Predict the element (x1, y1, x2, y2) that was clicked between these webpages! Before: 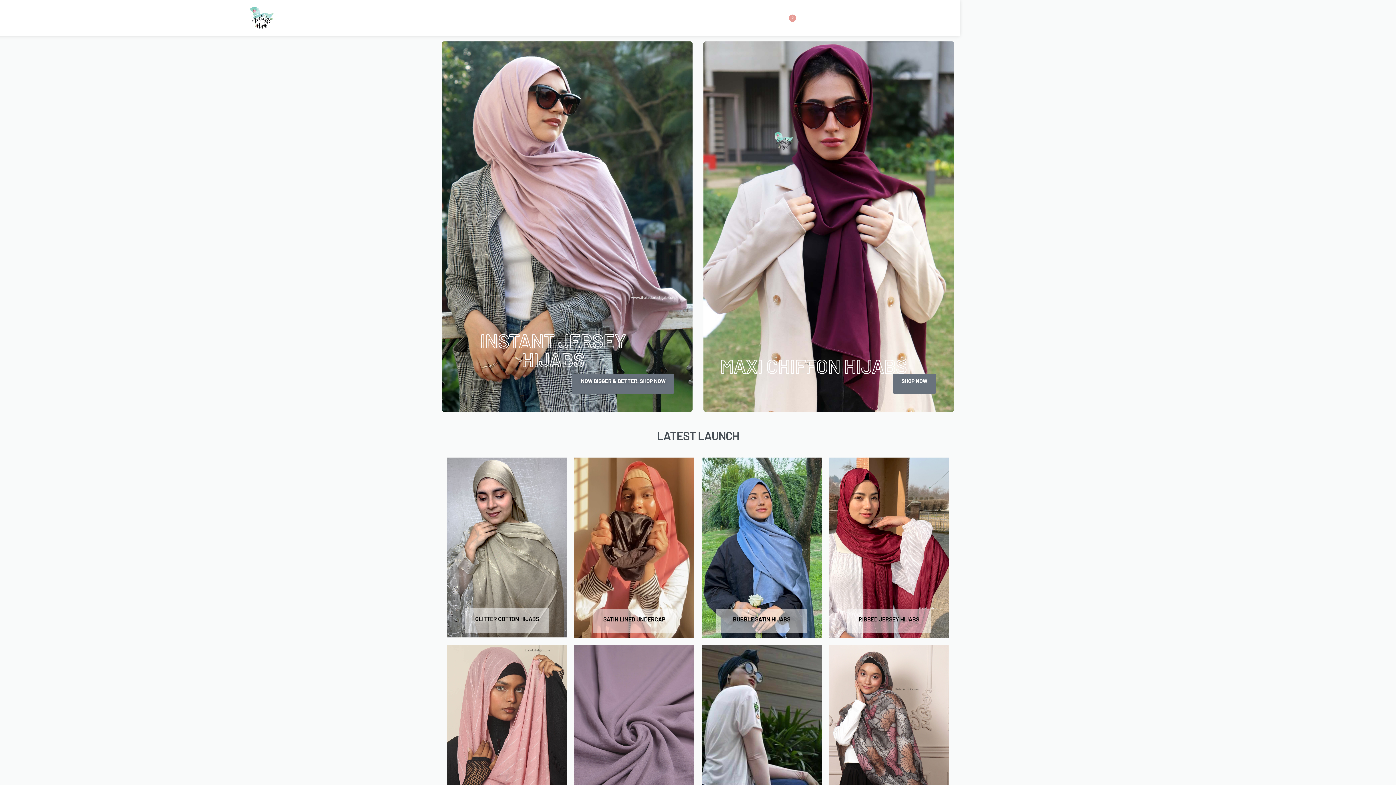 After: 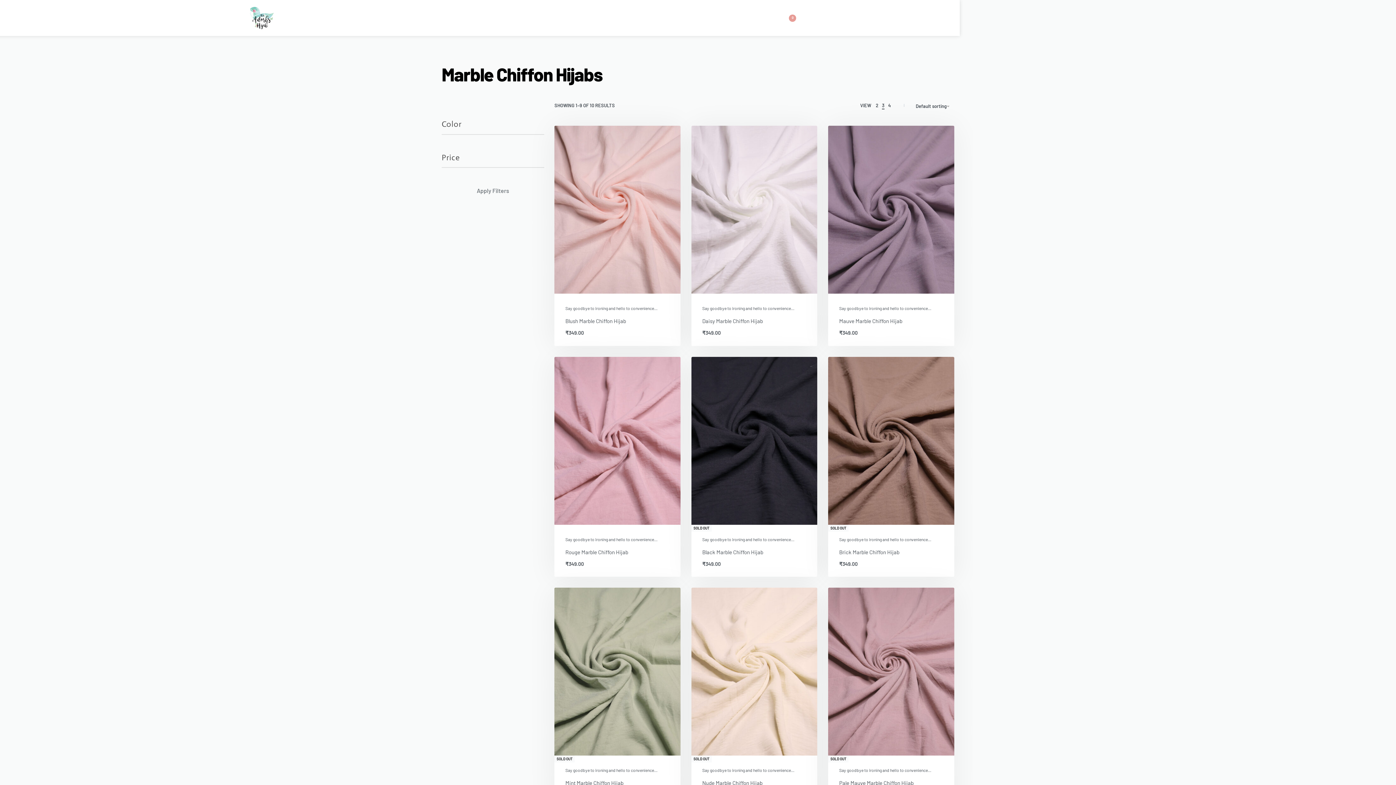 Action: bbox: (574, 645, 694, 825)